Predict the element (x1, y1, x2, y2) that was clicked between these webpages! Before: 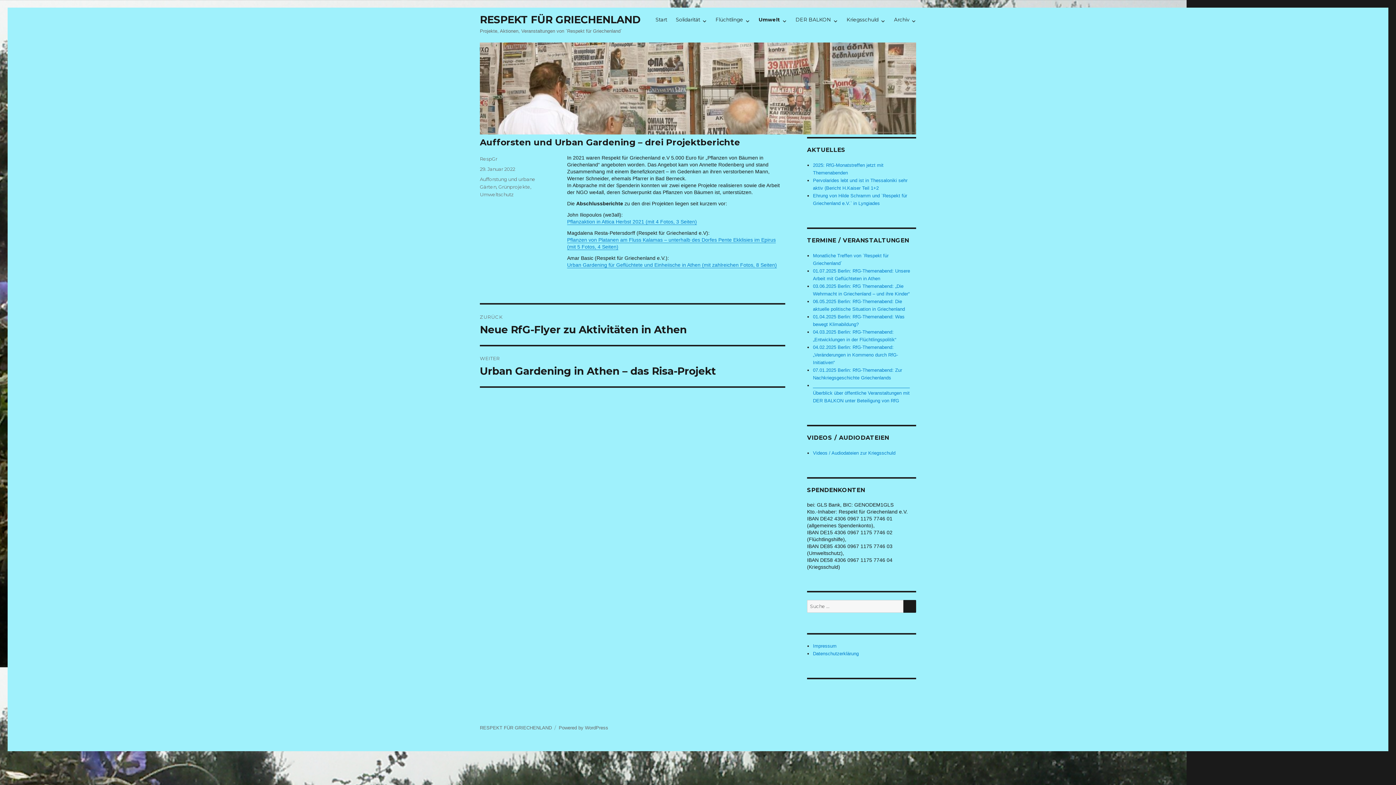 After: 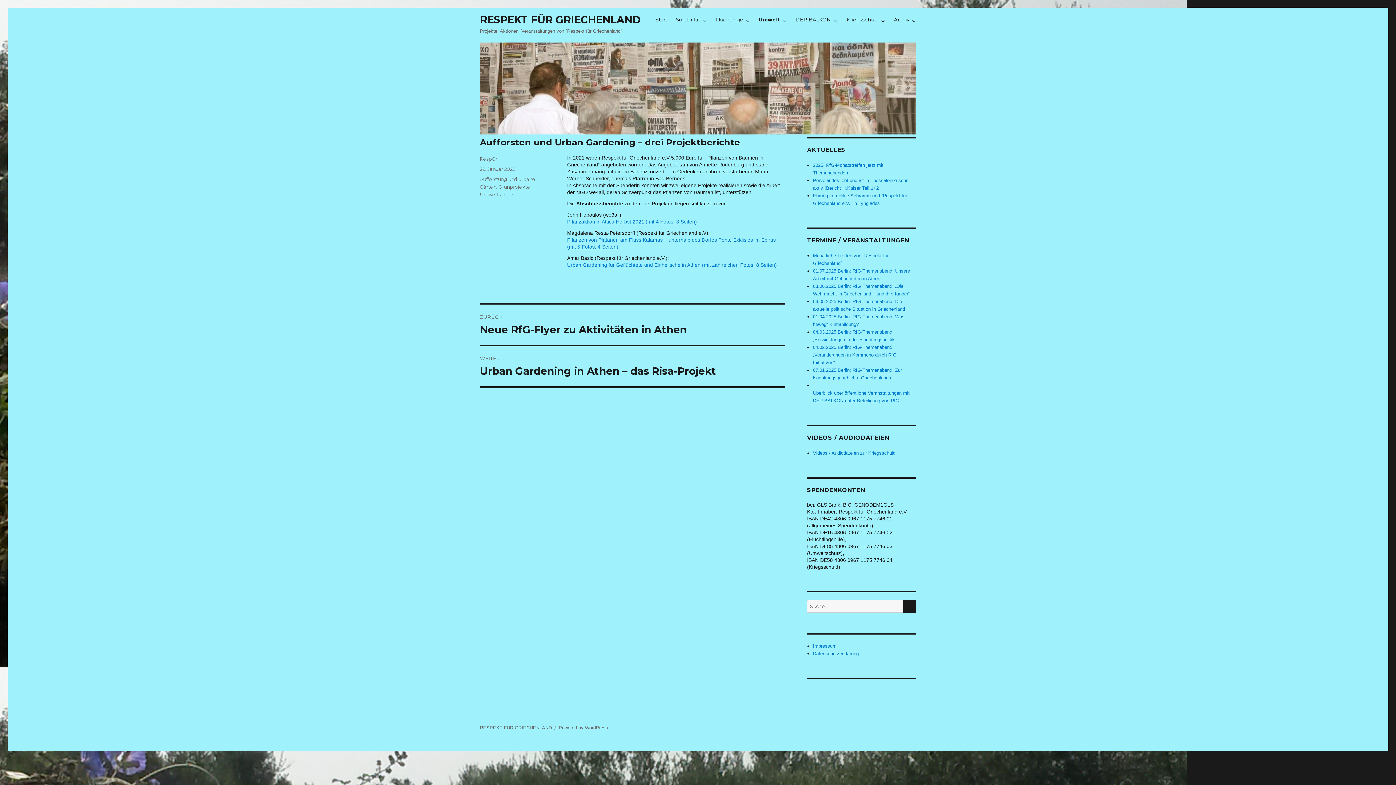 Action: bbox: (480, 166, 515, 171) label: 29. Januar 2022